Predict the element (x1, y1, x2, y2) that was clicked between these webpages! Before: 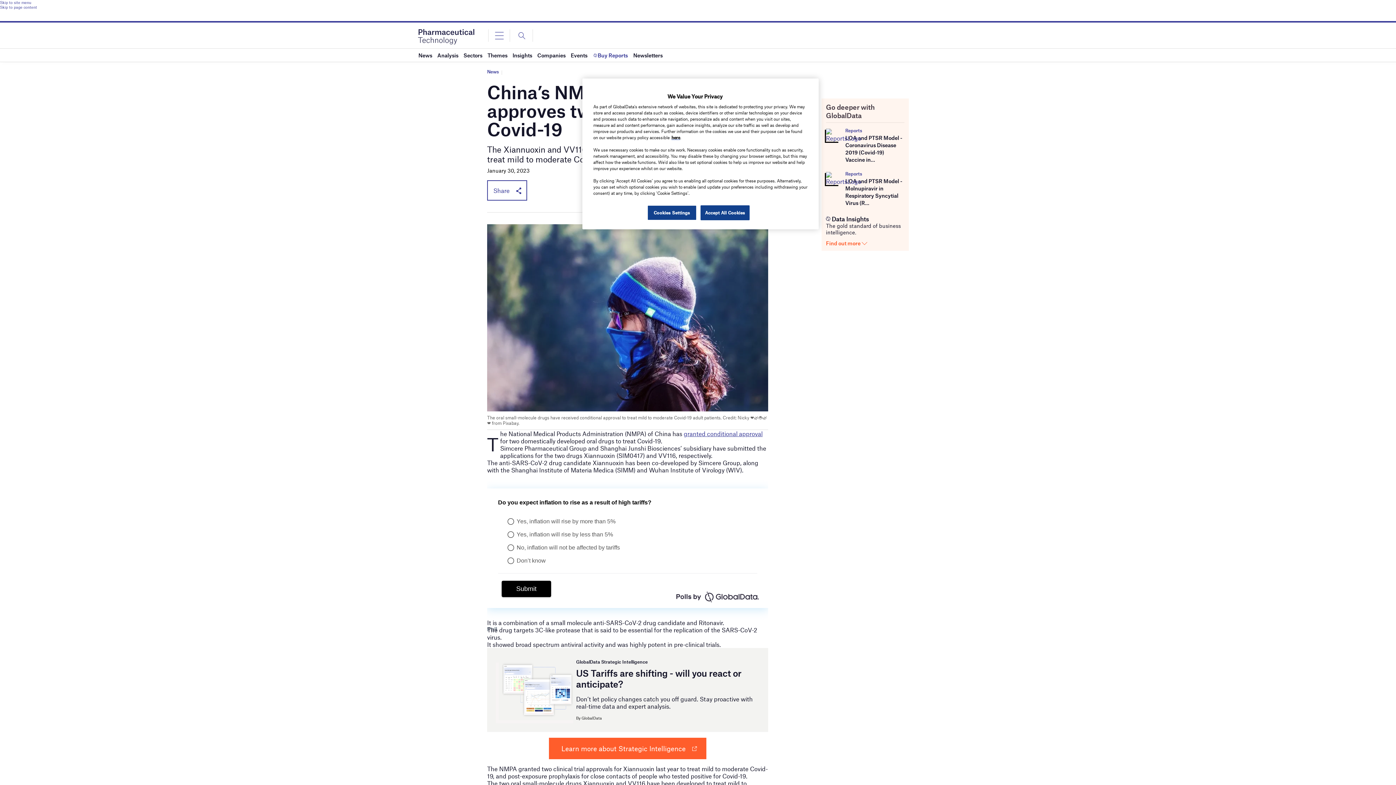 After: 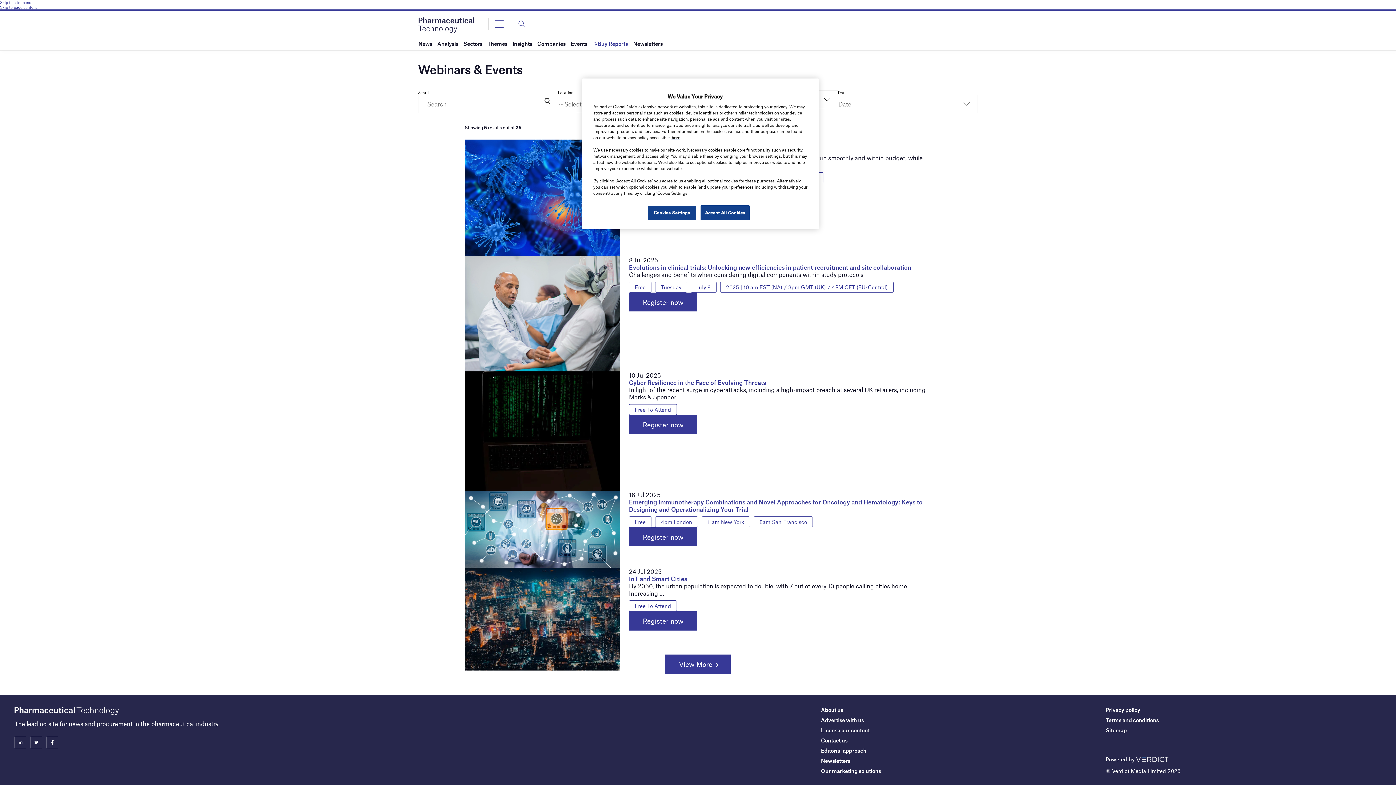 Action: bbox: (570, 48, 587, 61) label: Events